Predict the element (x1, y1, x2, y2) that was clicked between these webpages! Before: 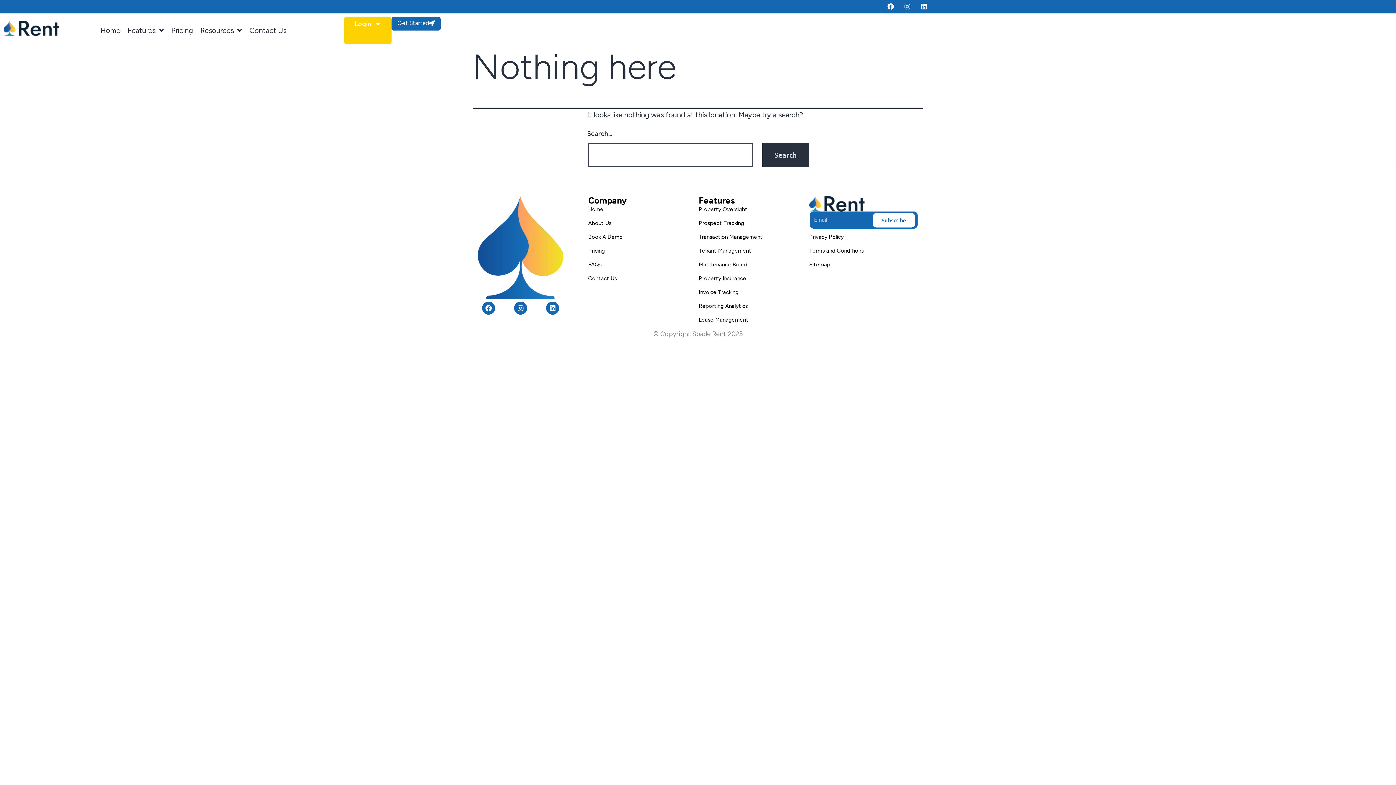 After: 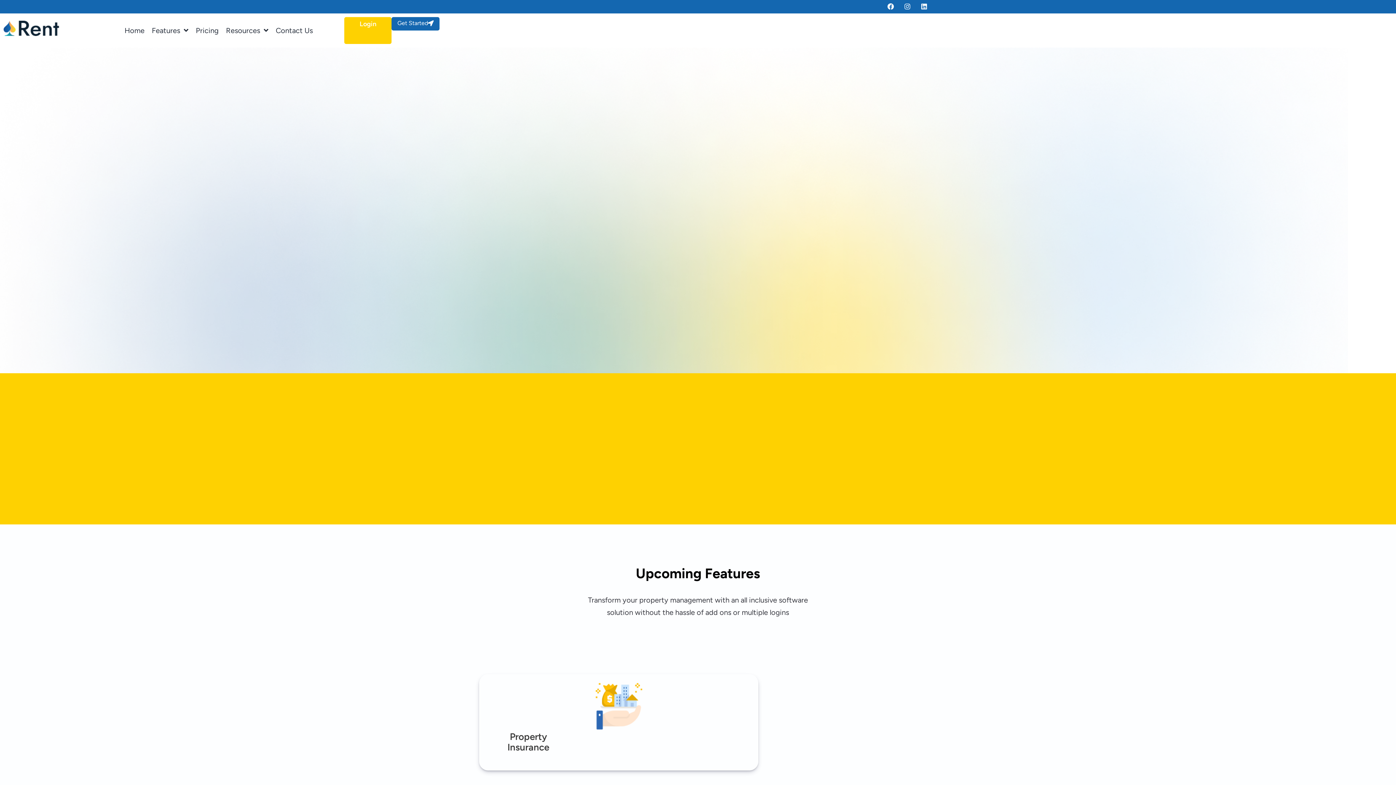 Action: bbox: (3, 20, 59, 36)